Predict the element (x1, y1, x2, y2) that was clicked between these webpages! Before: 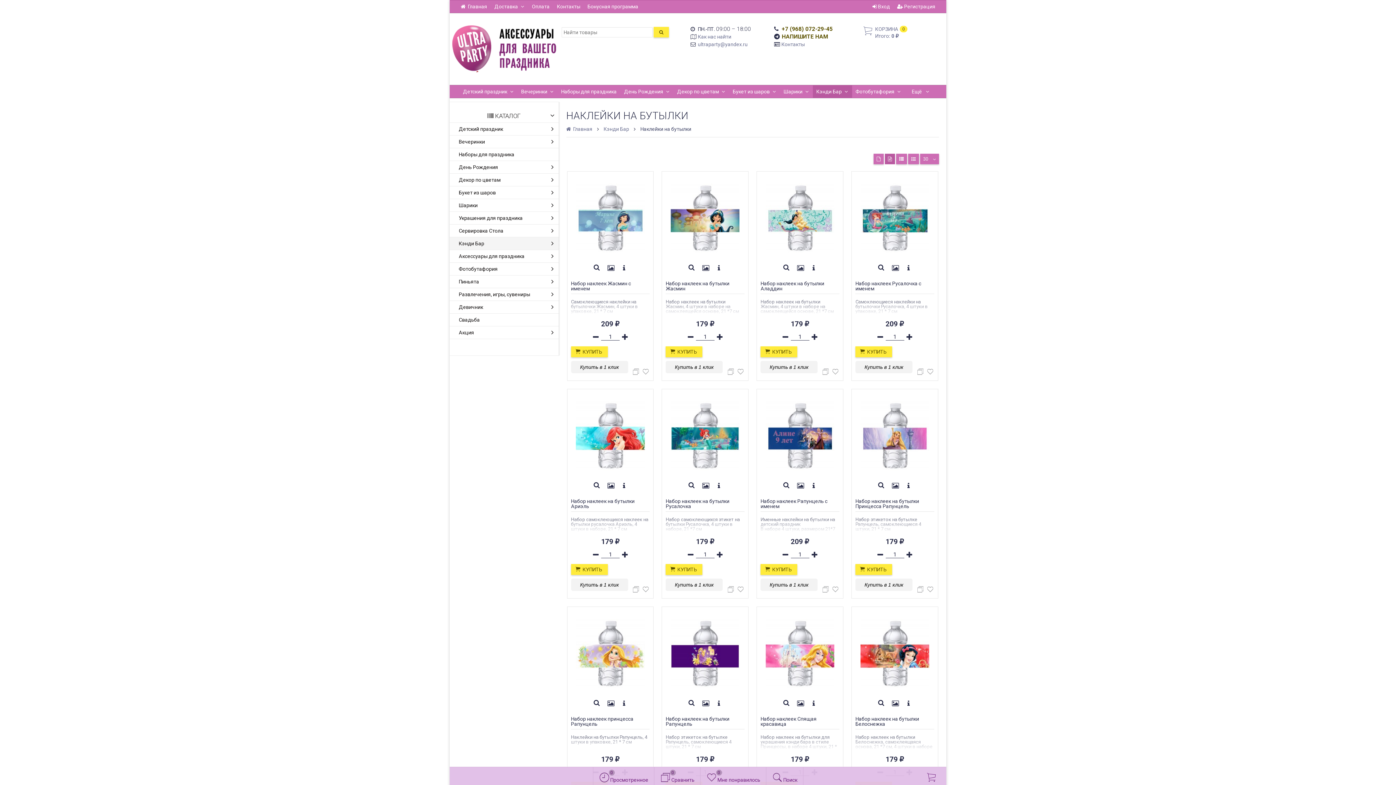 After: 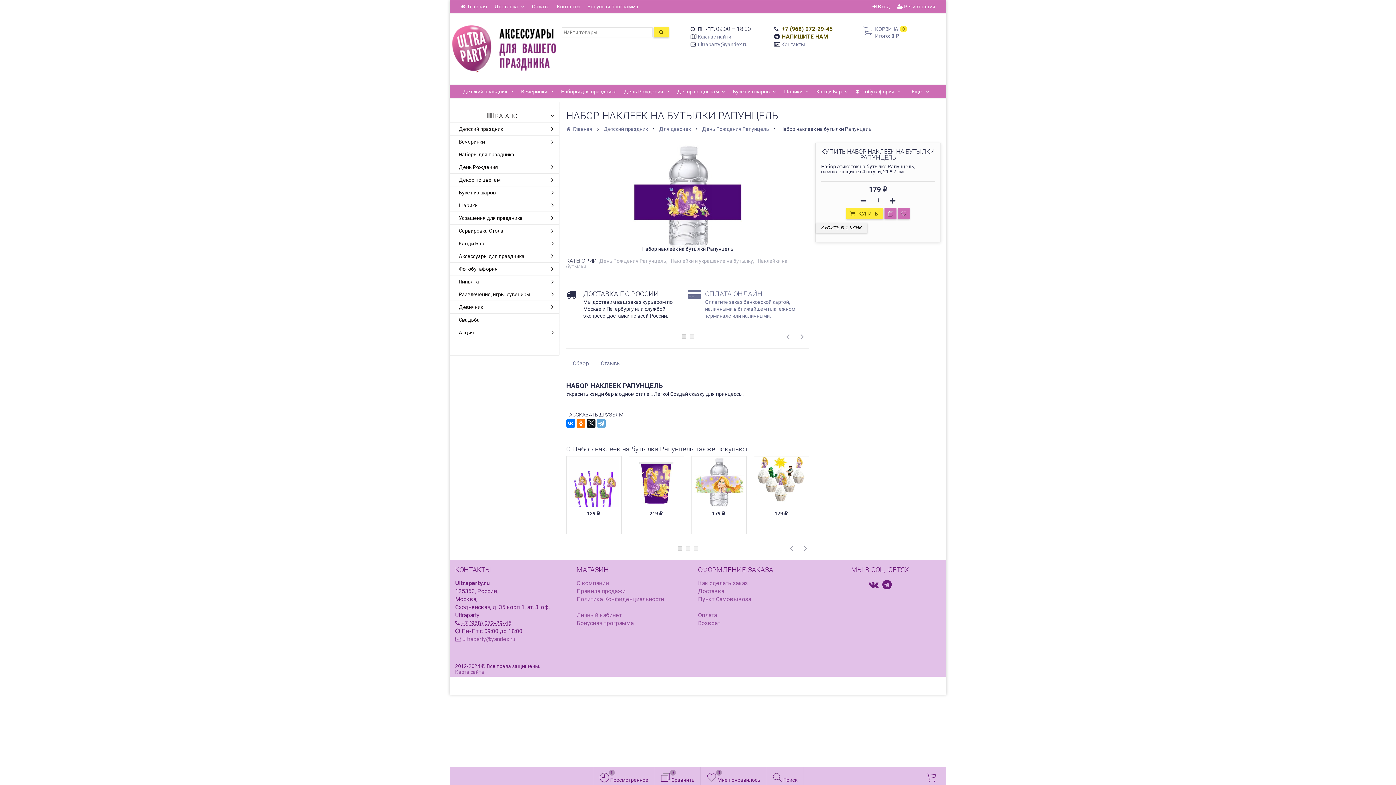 Action: bbox: (713, 698, 724, 709)